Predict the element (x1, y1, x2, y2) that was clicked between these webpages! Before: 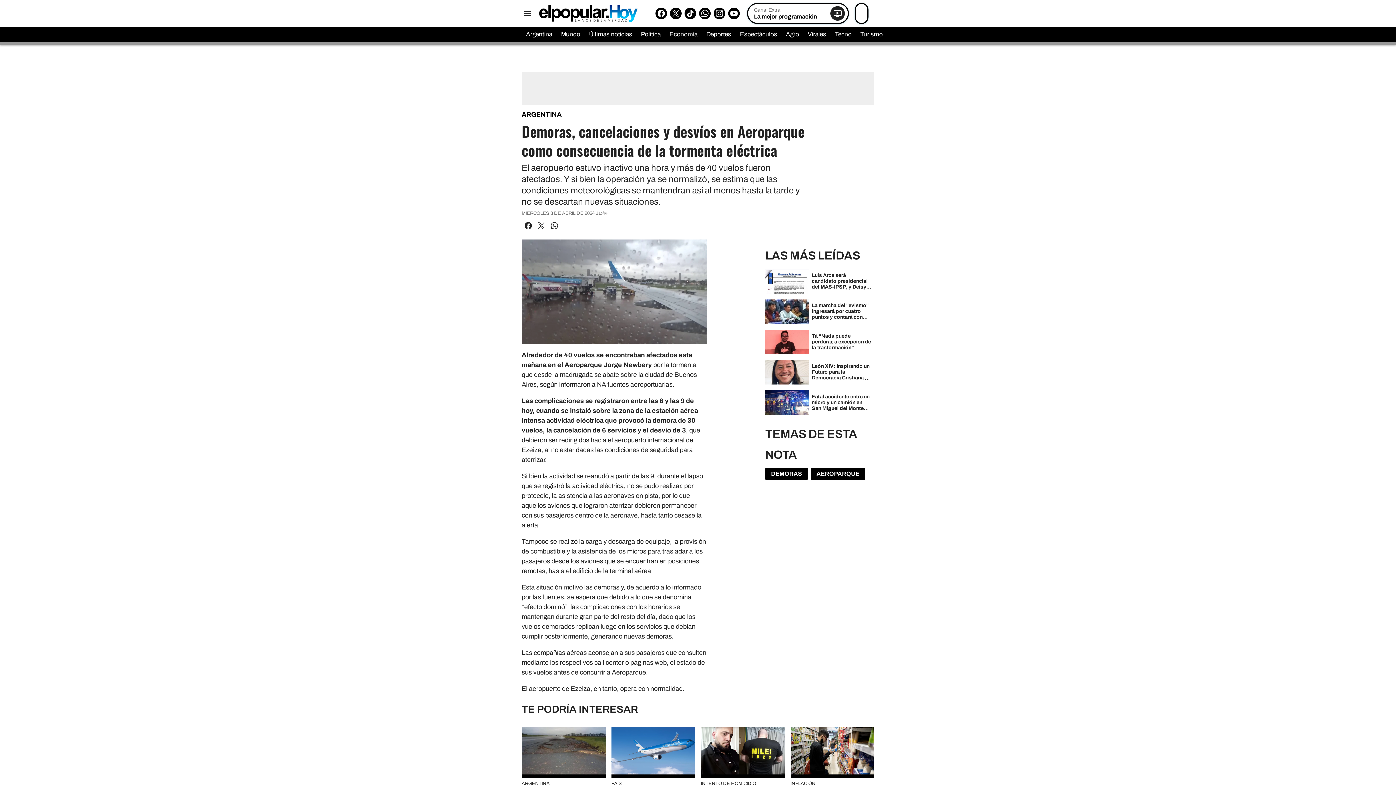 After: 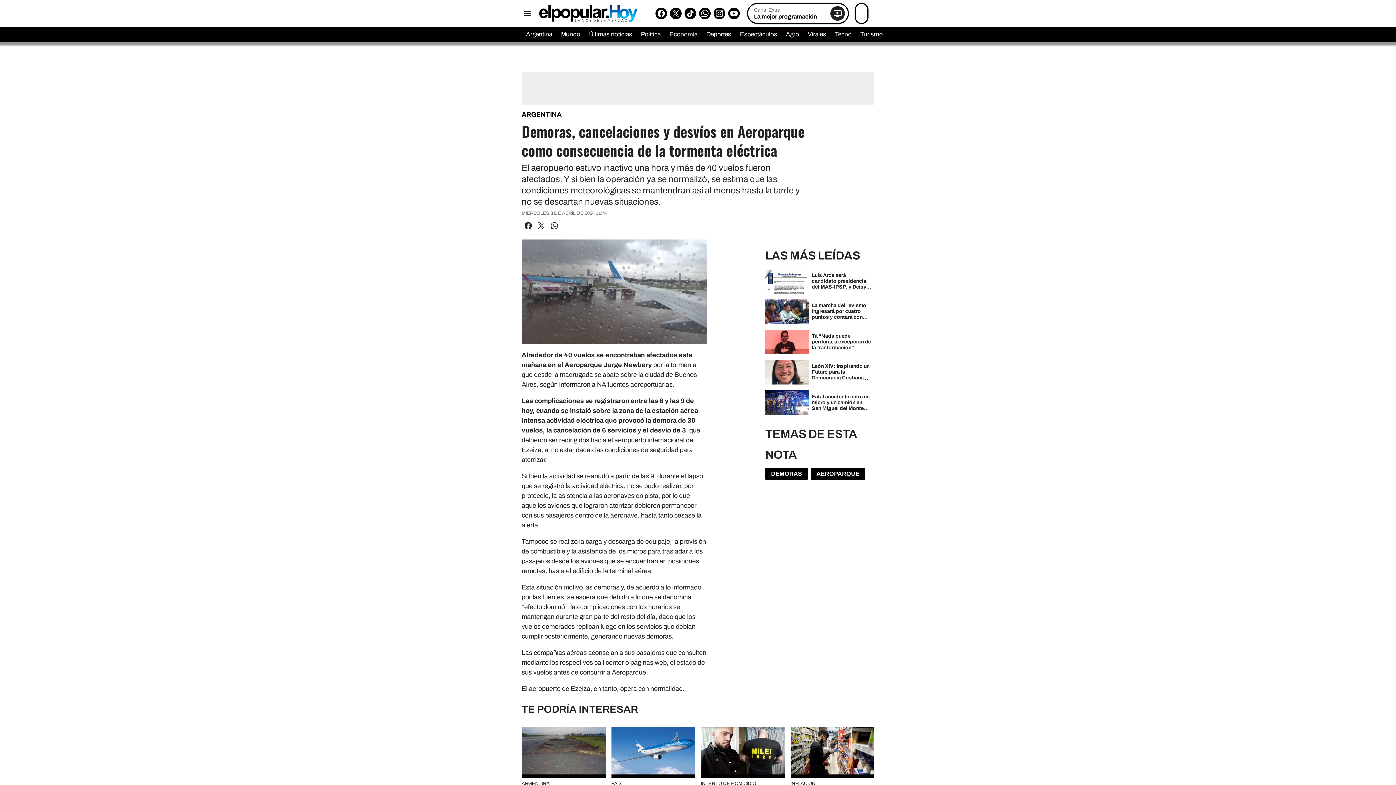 Action: bbox: (728, 7, 740, 19)